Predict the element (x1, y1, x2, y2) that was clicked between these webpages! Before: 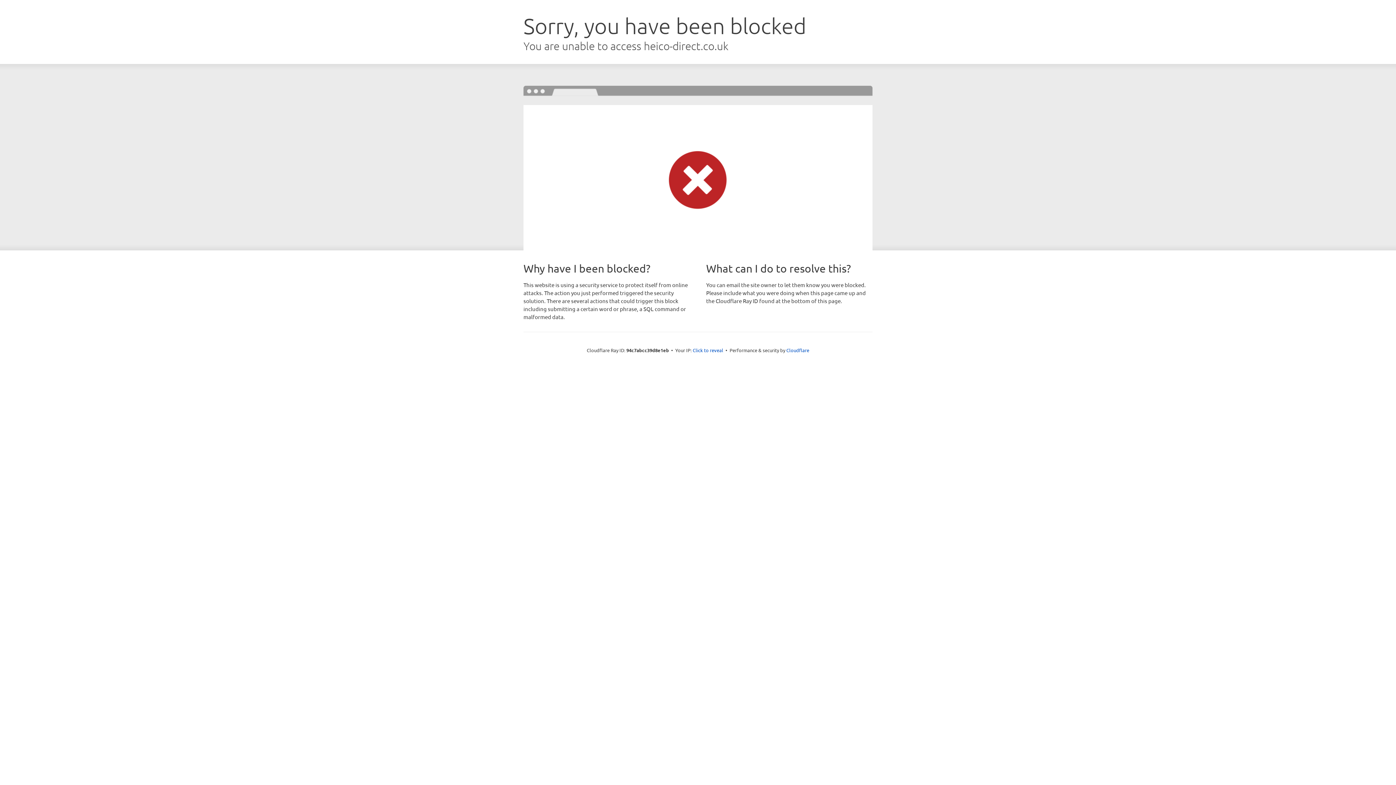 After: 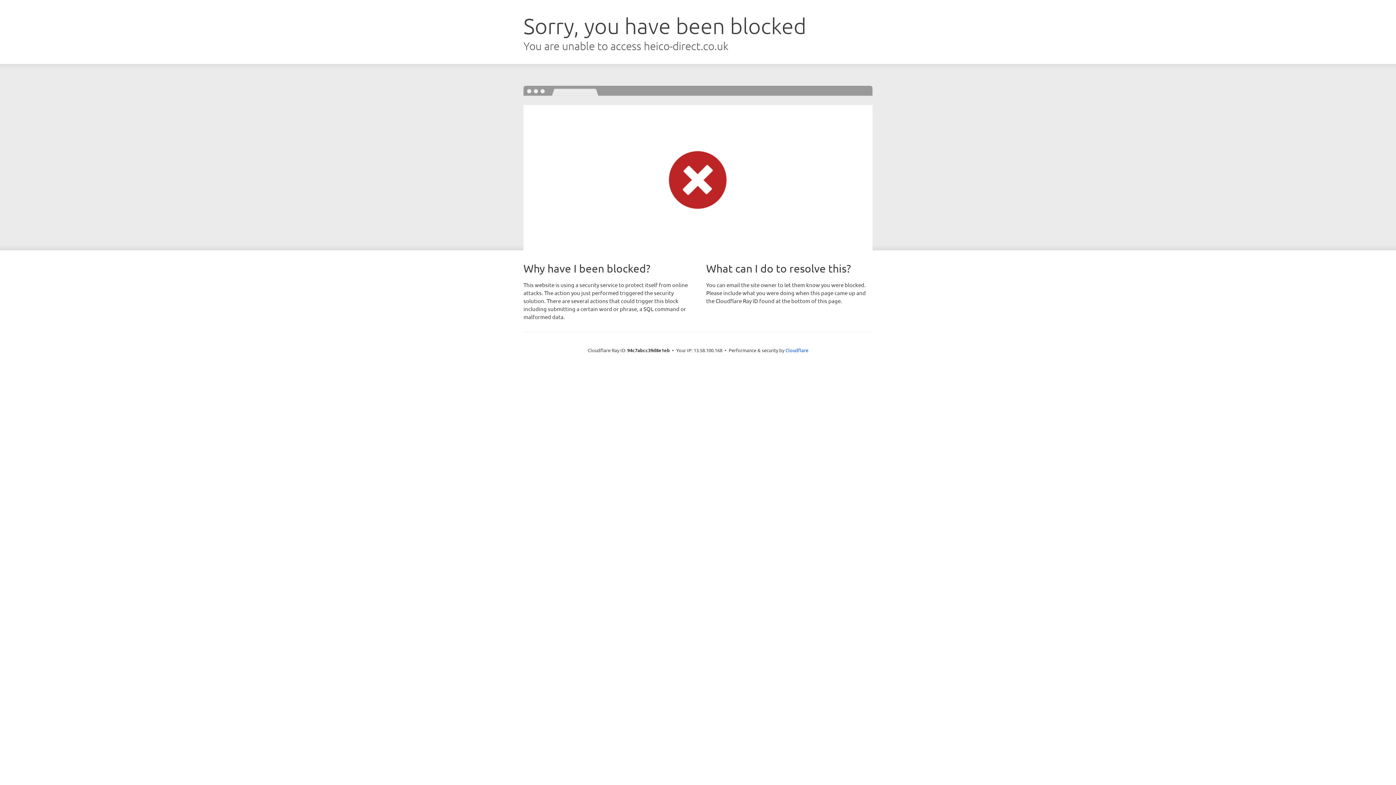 Action: bbox: (692, 346, 723, 353) label: Click to reveal